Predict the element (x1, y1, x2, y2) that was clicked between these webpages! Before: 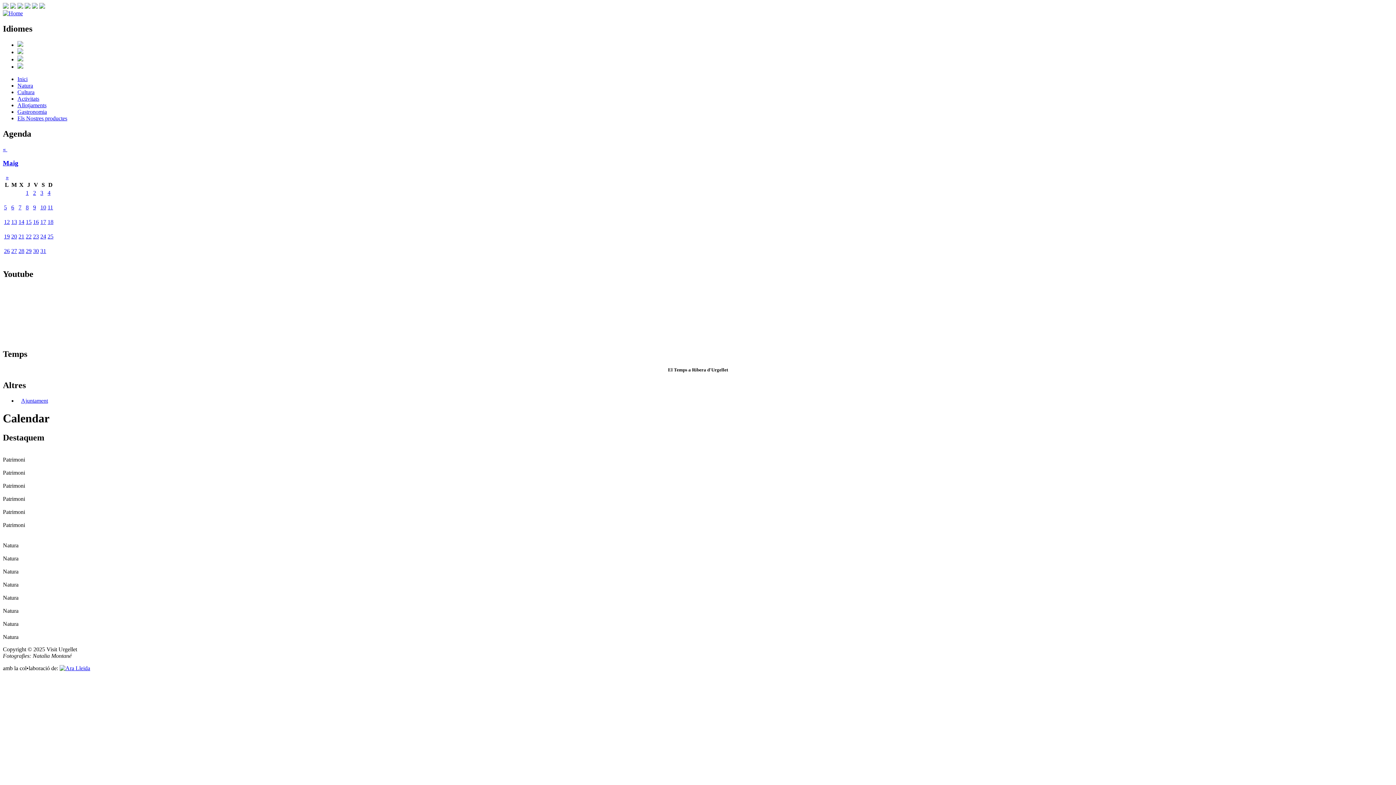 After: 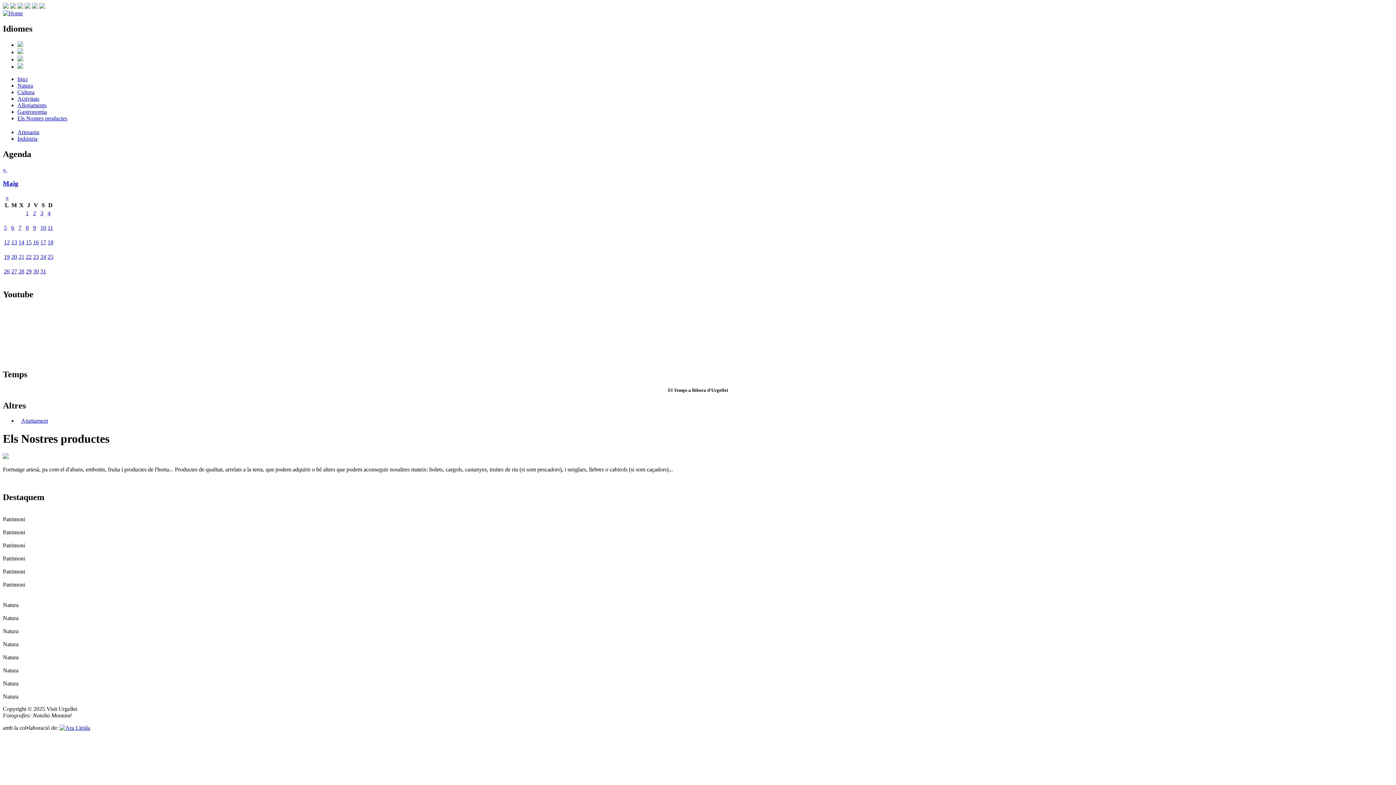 Action: bbox: (17, 115, 67, 121) label: Els Nostres productes